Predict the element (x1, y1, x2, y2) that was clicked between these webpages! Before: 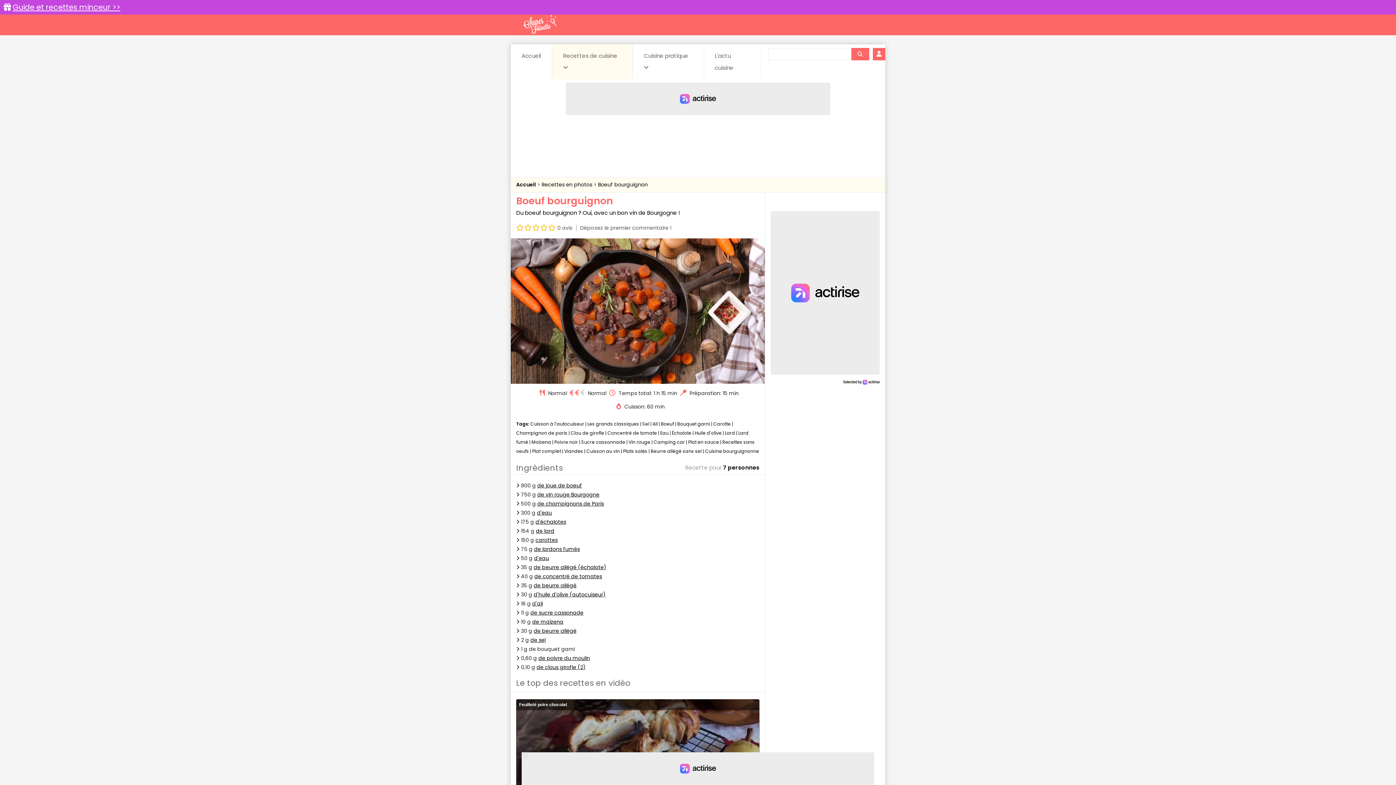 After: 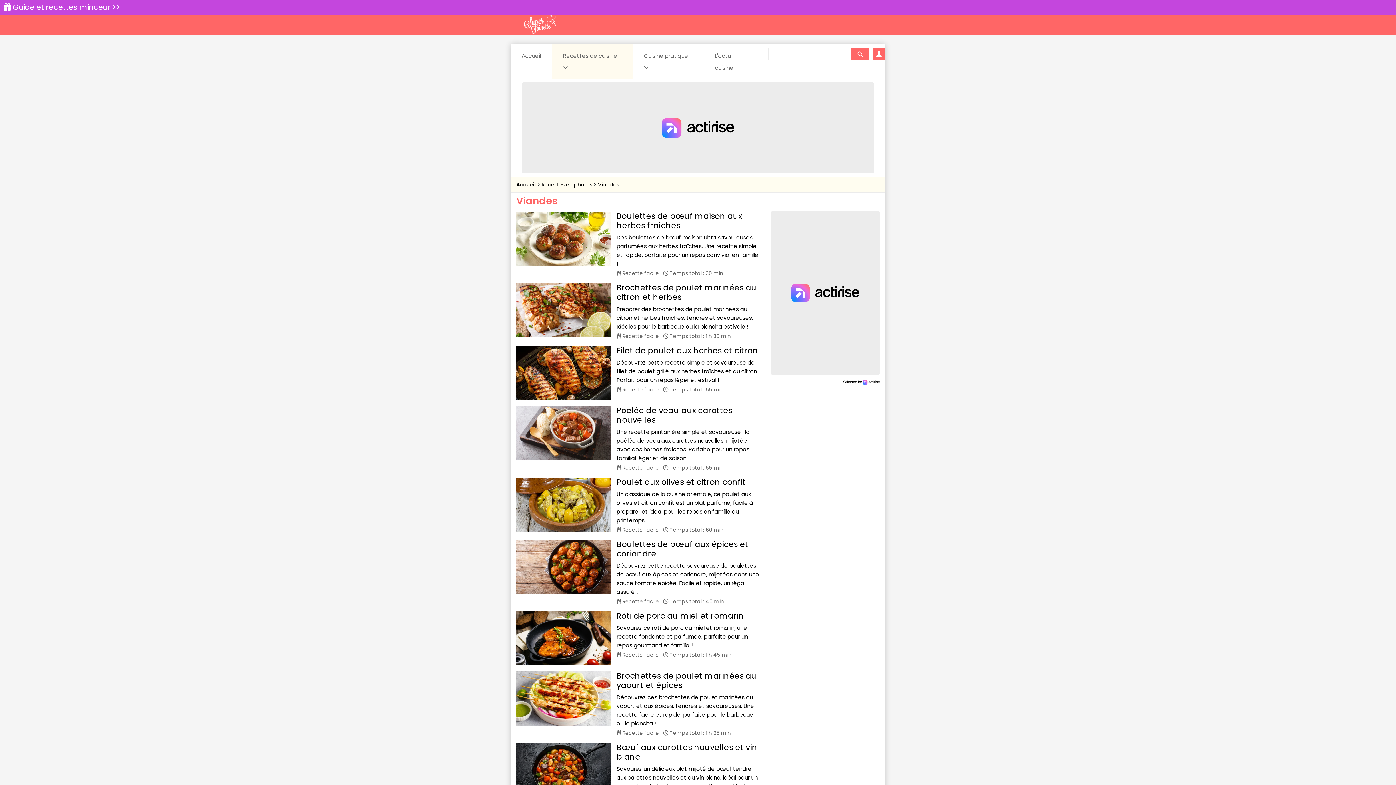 Action: bbox: (564, 448, 583, 454) label: Viandes